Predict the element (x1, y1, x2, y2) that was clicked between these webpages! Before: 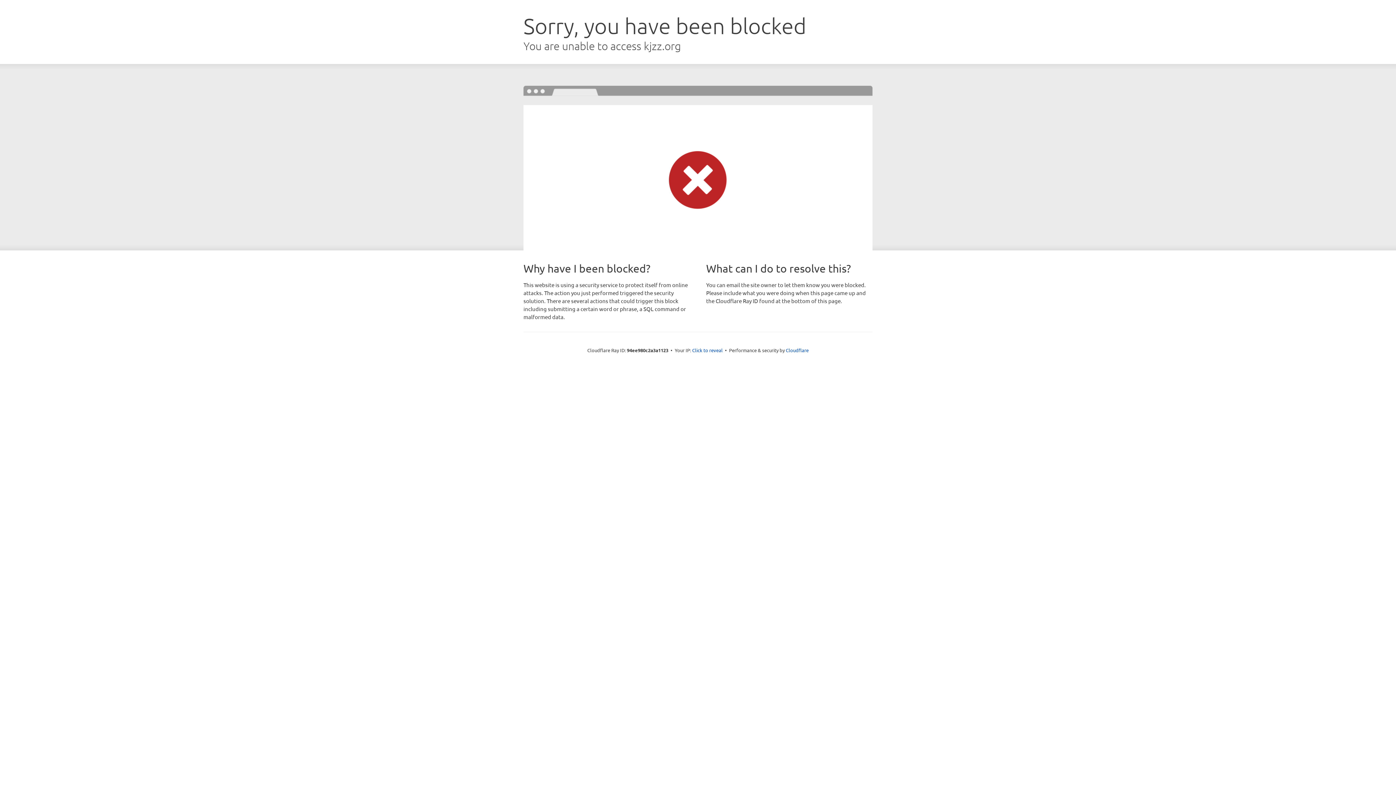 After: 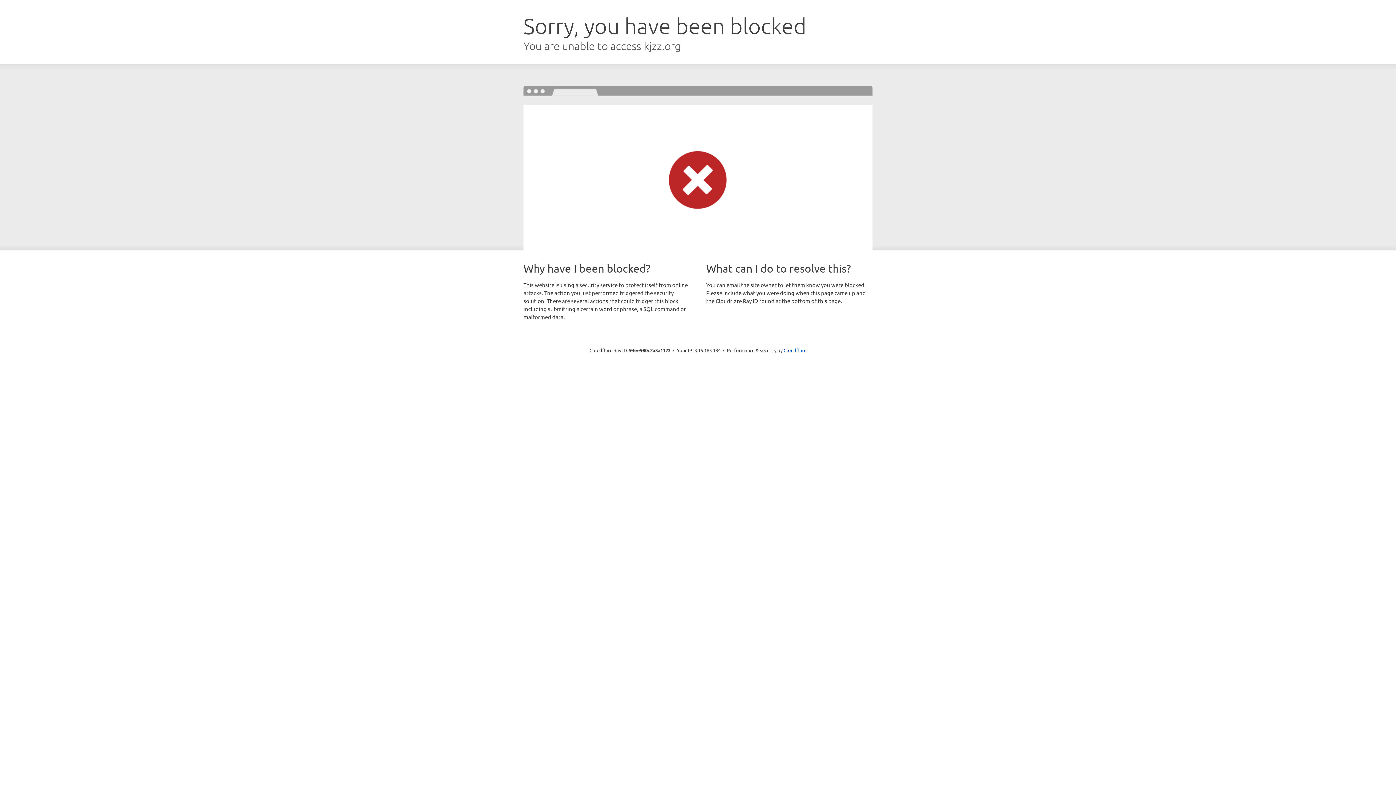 Action: label: Click to reveal bbox: (692, 346, 722, 353)